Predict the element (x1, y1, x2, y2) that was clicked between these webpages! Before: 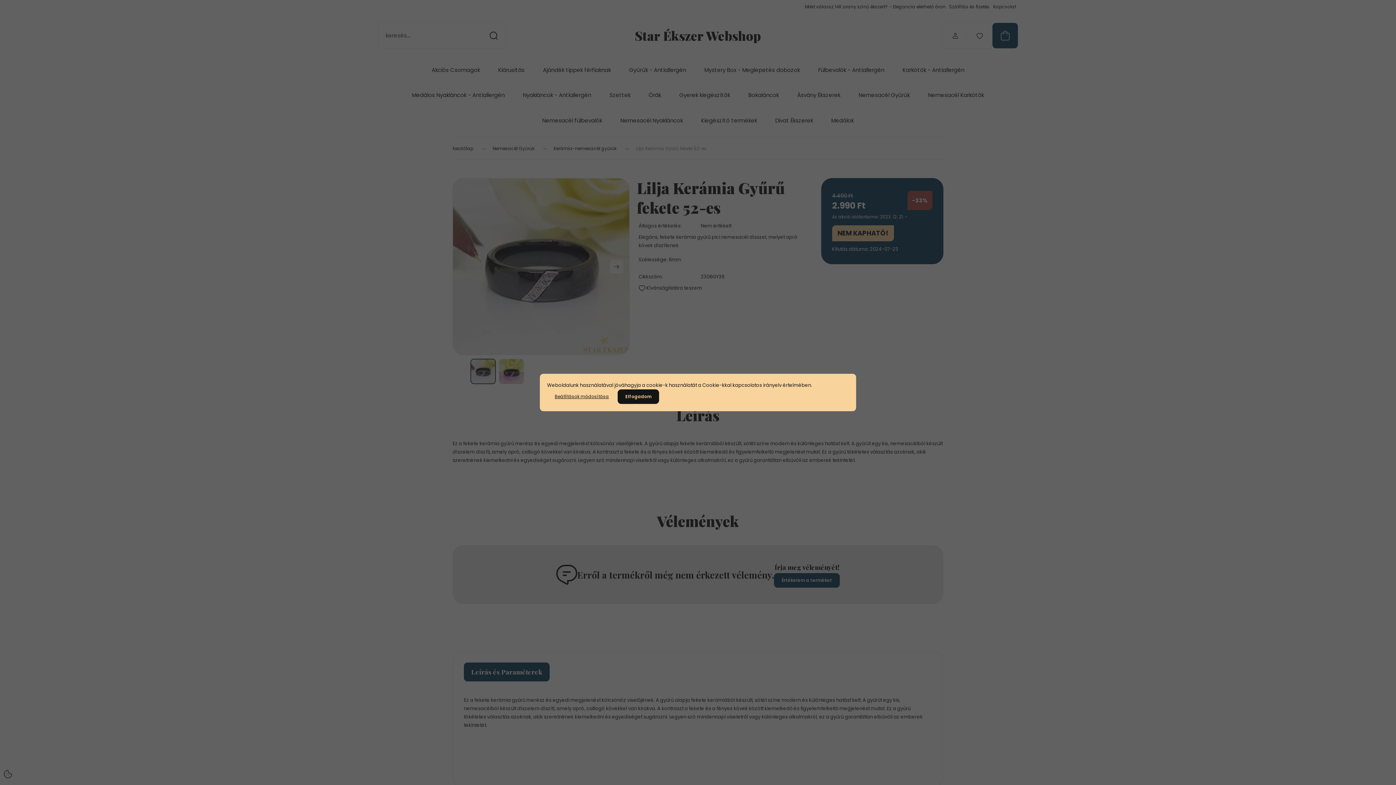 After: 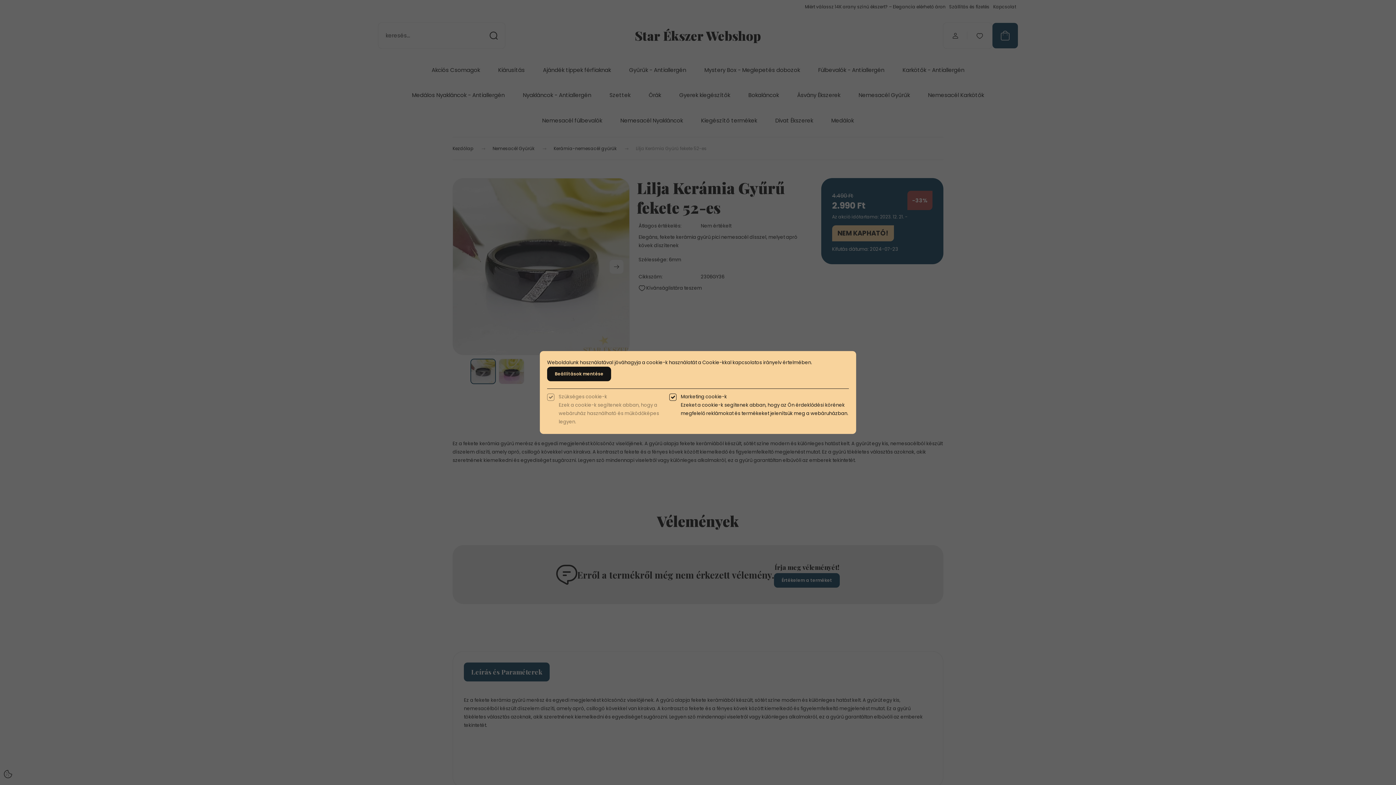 Action: bbox: (547, 389, 616, 404) label: Beállítások módosítása